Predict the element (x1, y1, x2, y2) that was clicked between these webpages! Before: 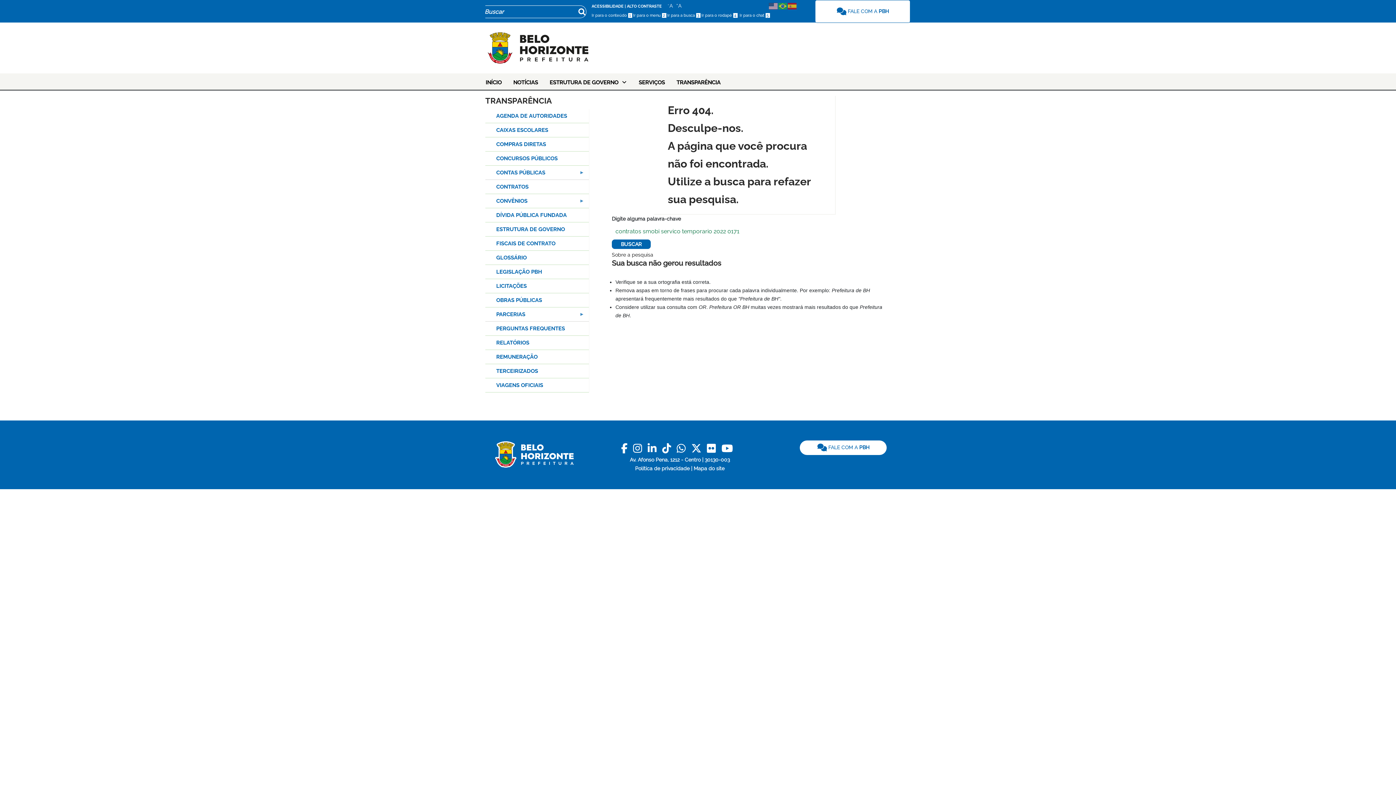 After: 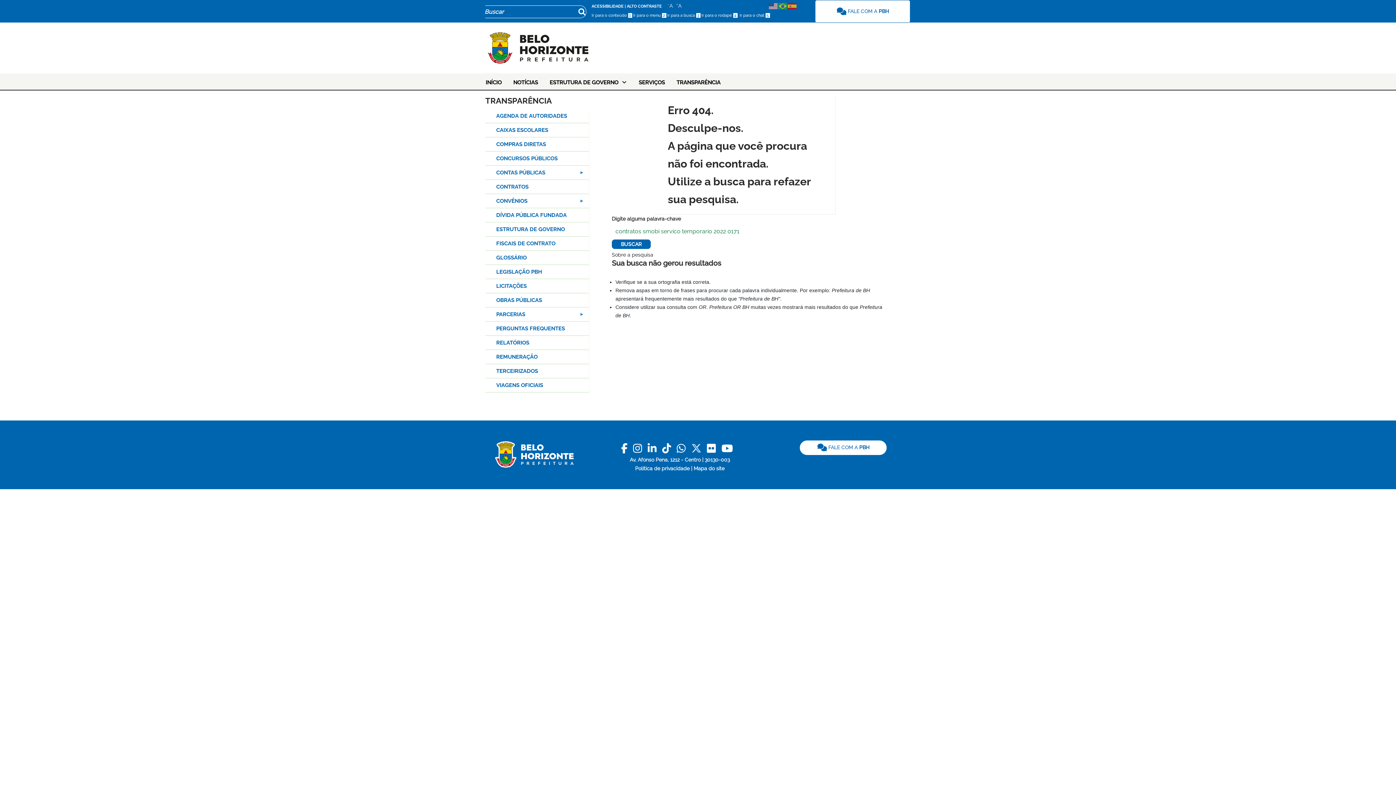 Action: label: X bbox: (691, 440, 701, 457)